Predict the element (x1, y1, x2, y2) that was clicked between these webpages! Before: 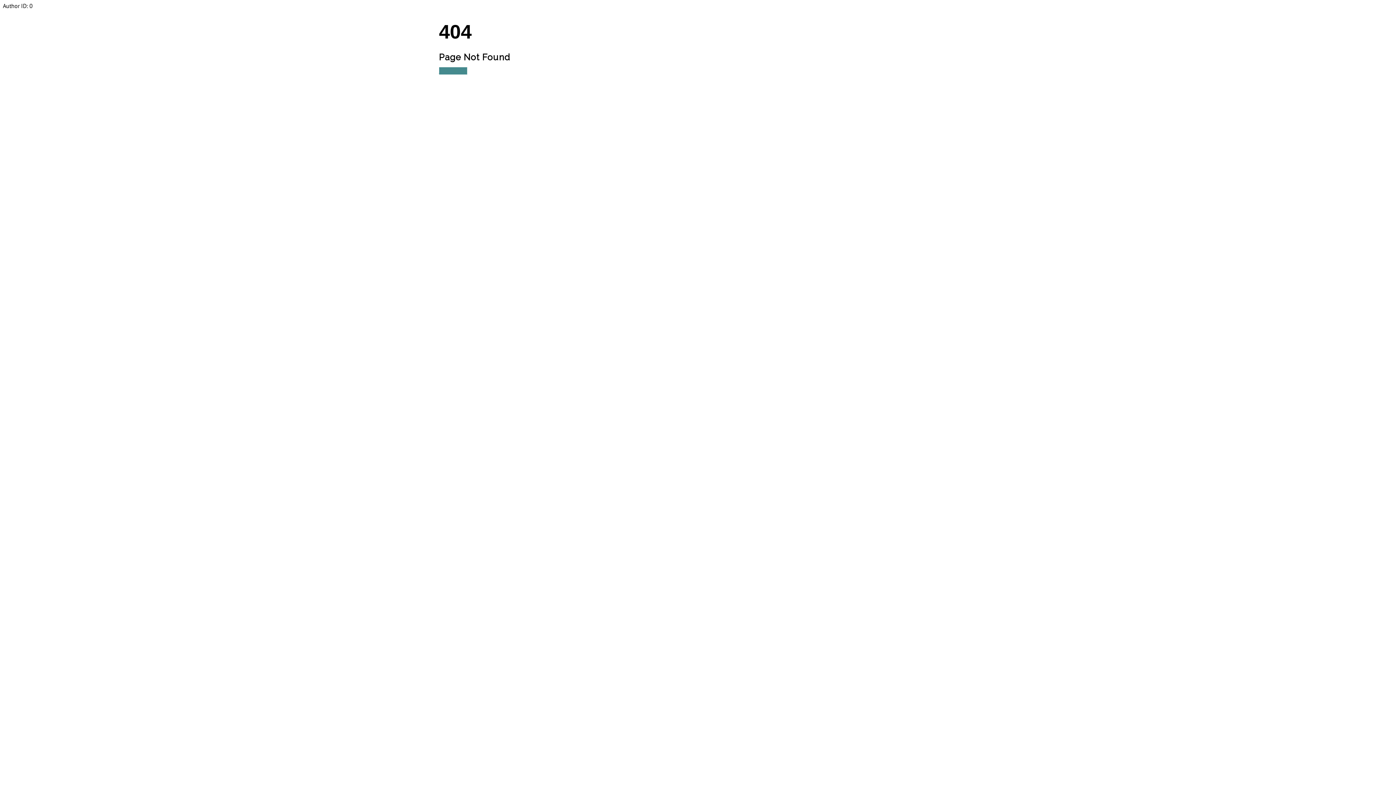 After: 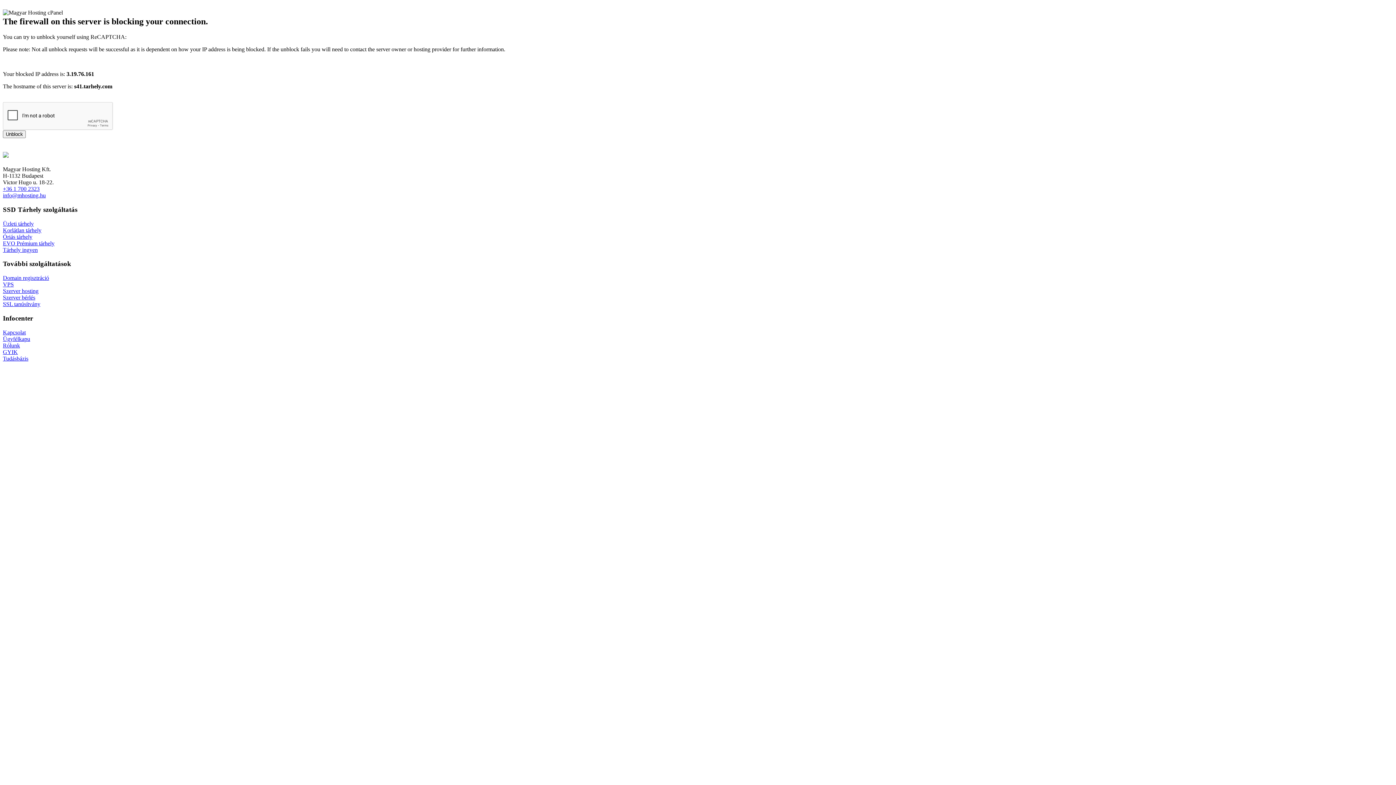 Action: bbox: (439, 67, 467, 74) label: Back Home